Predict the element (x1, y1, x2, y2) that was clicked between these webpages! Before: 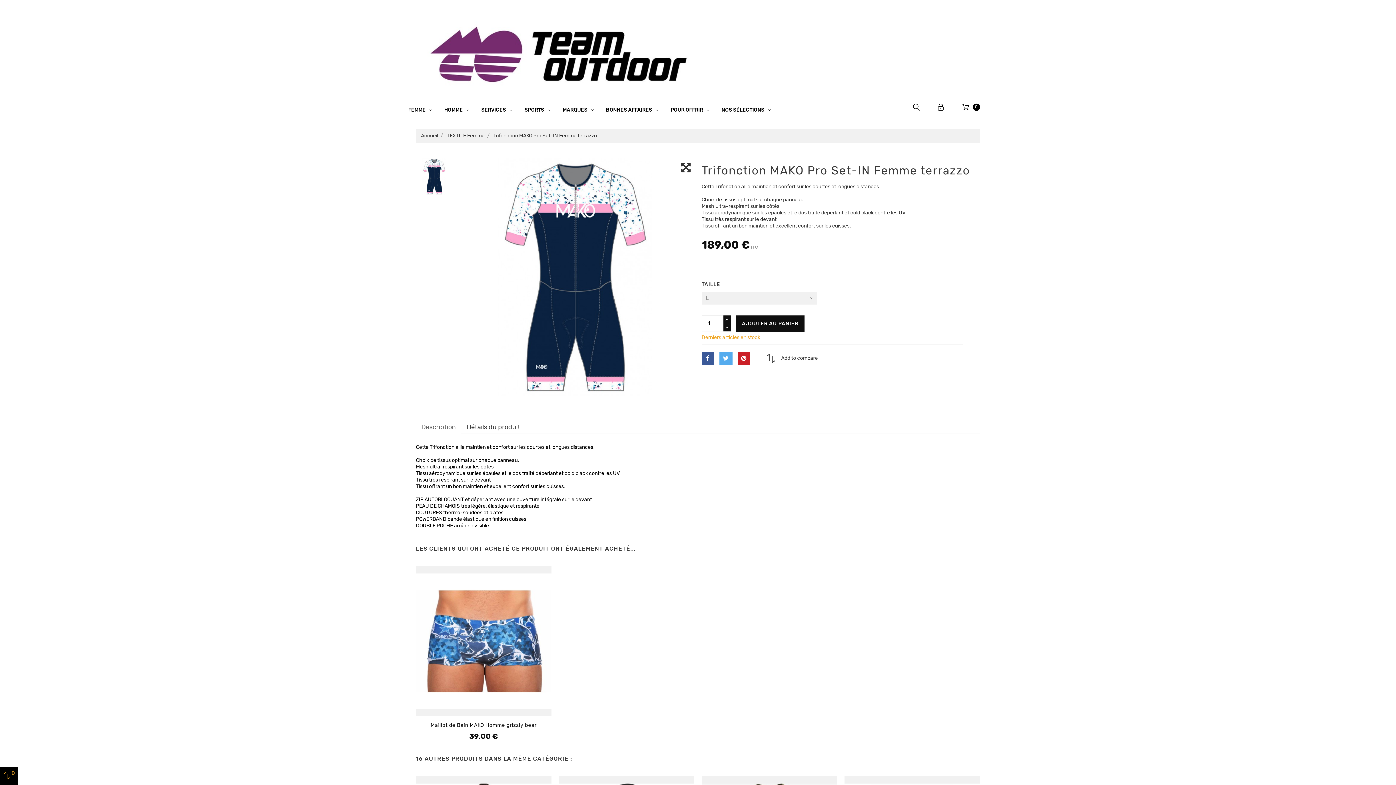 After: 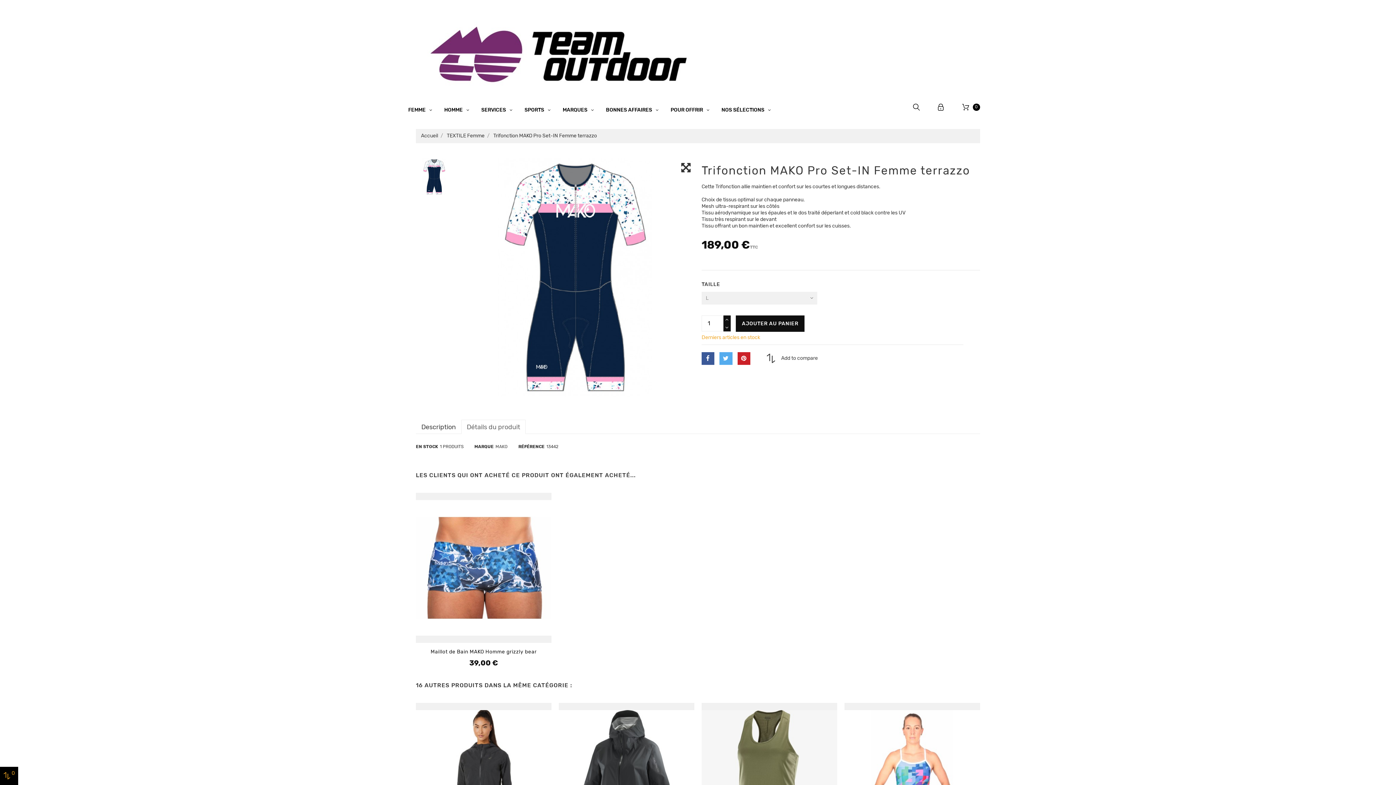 Action: label: Détails du produit bbox: (461, 420, 525, 434)